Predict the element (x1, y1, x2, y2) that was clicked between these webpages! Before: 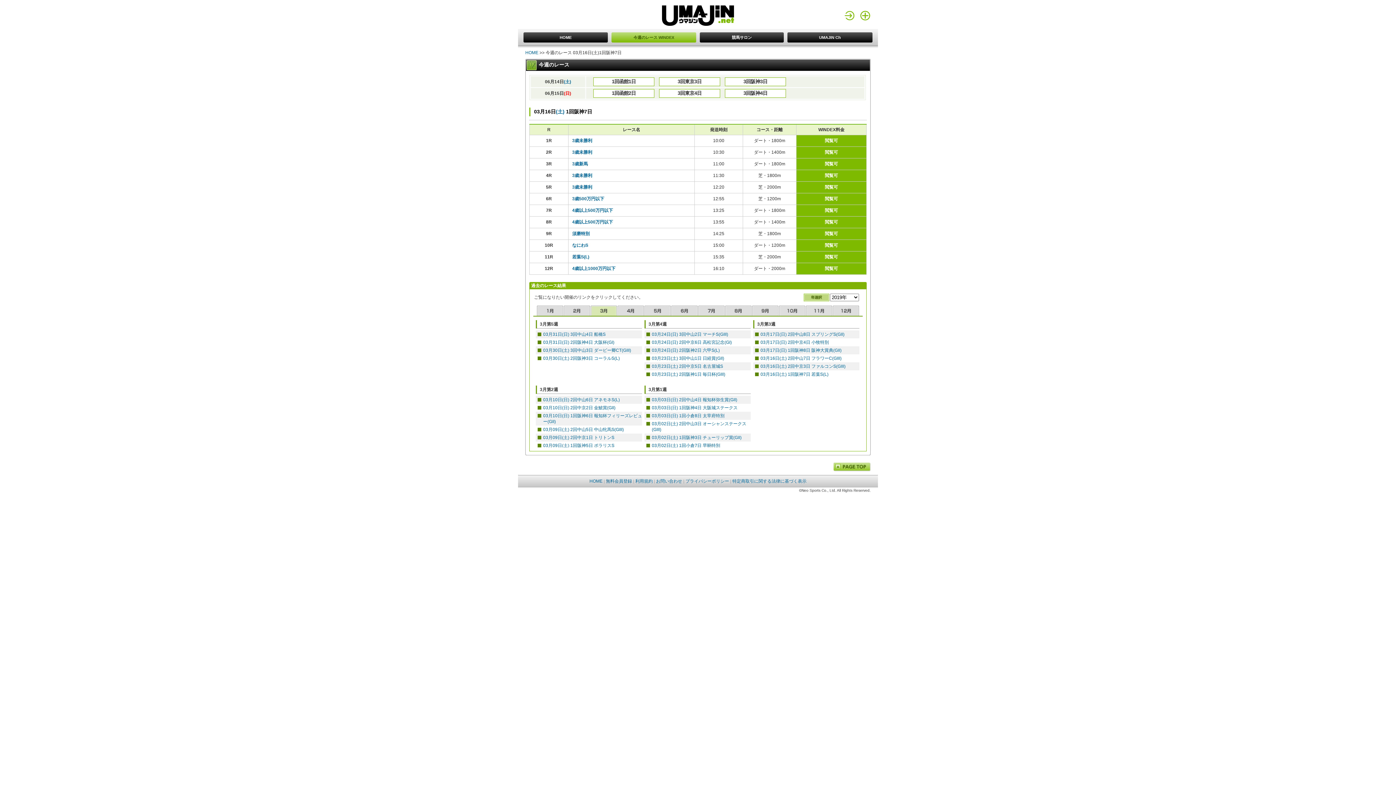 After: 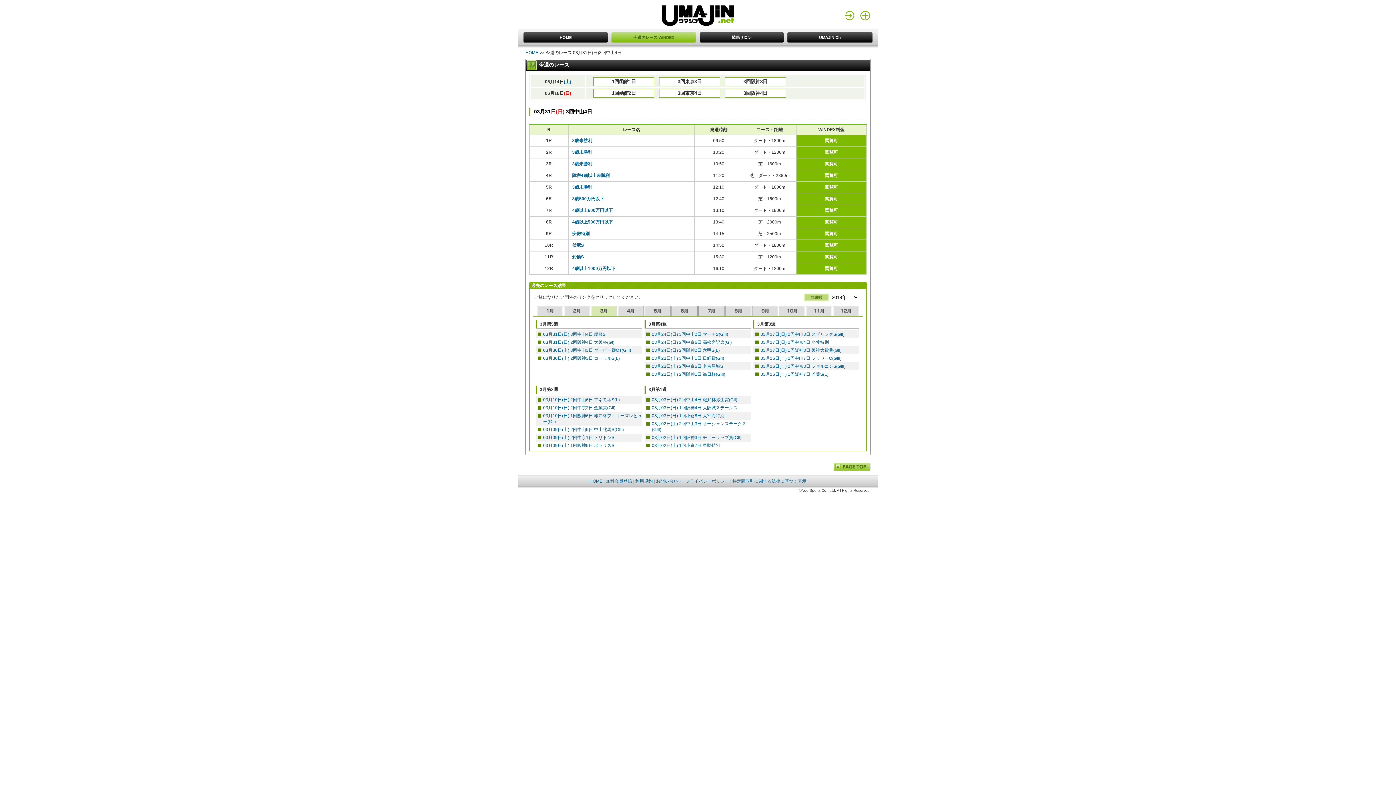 Action: label: 03月31日(日) 3回中山4日 船橋S bbox: (543, 332, 605, 337)